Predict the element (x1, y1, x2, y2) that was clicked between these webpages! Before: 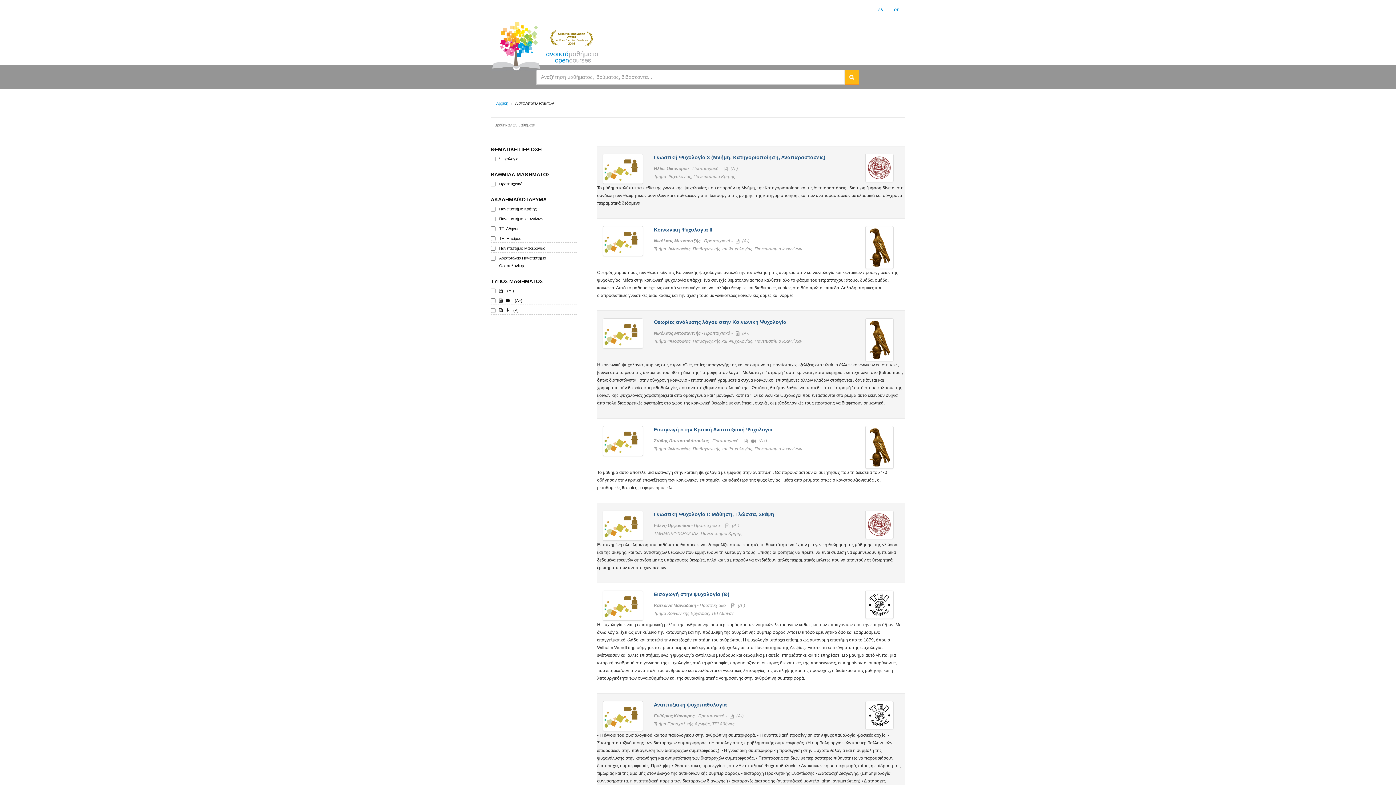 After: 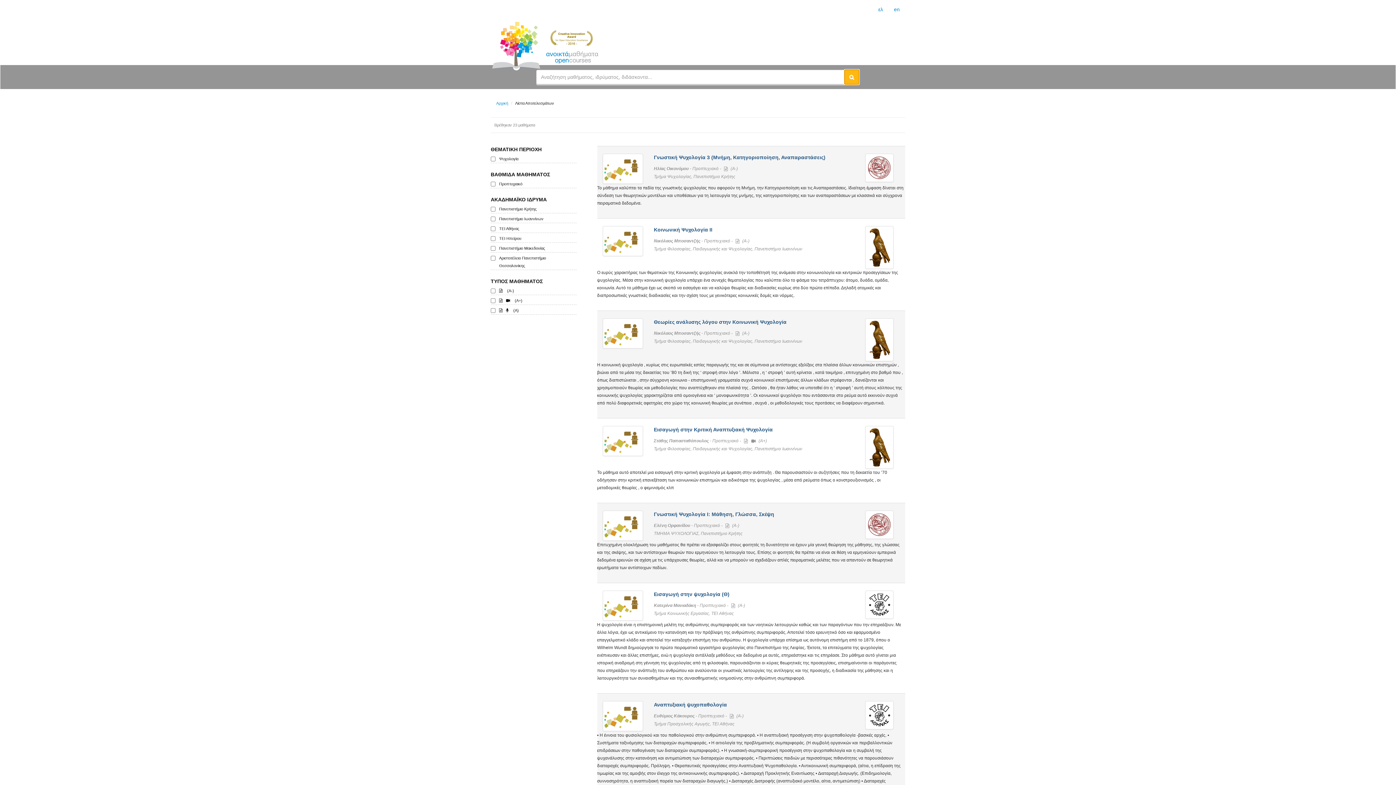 Action: label: ui-button bbox: (844, 69, 859, 84)